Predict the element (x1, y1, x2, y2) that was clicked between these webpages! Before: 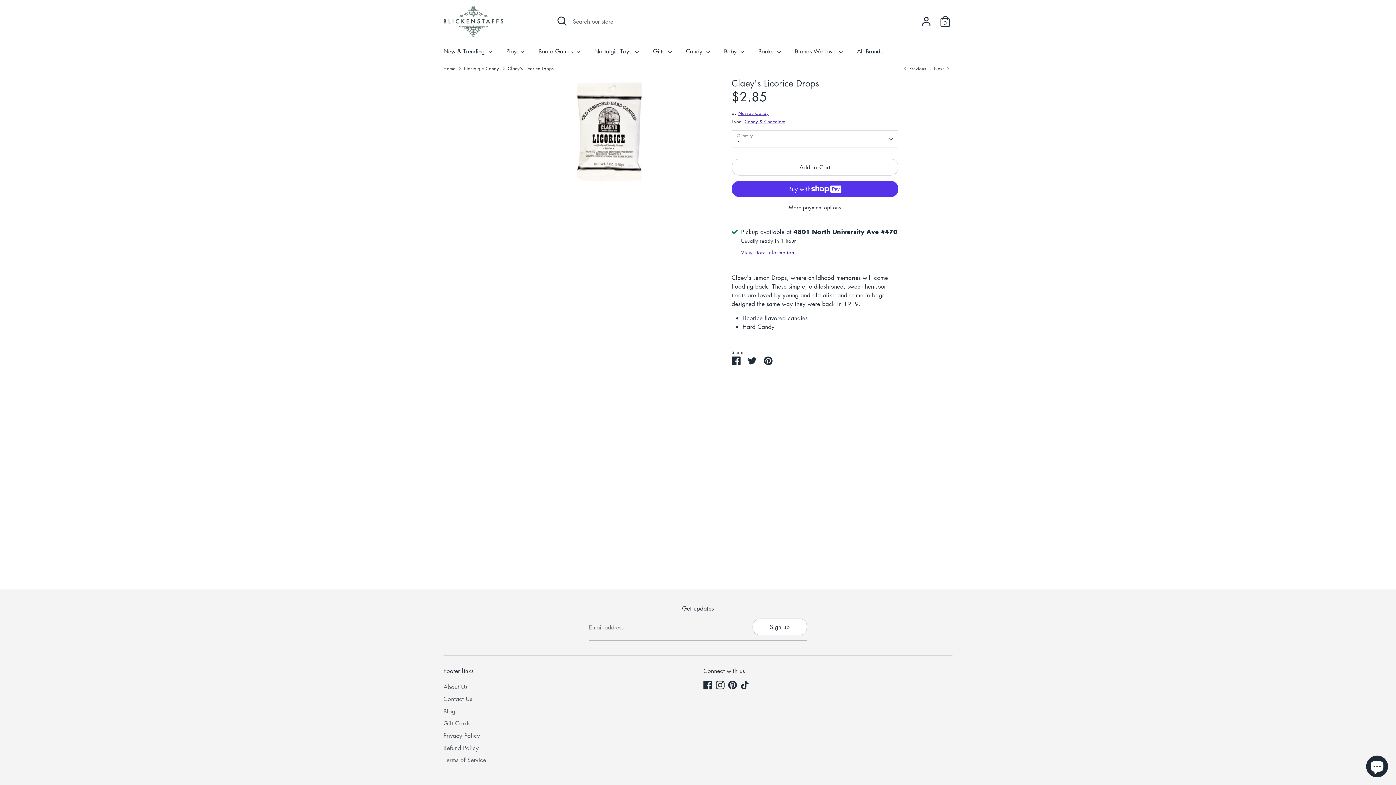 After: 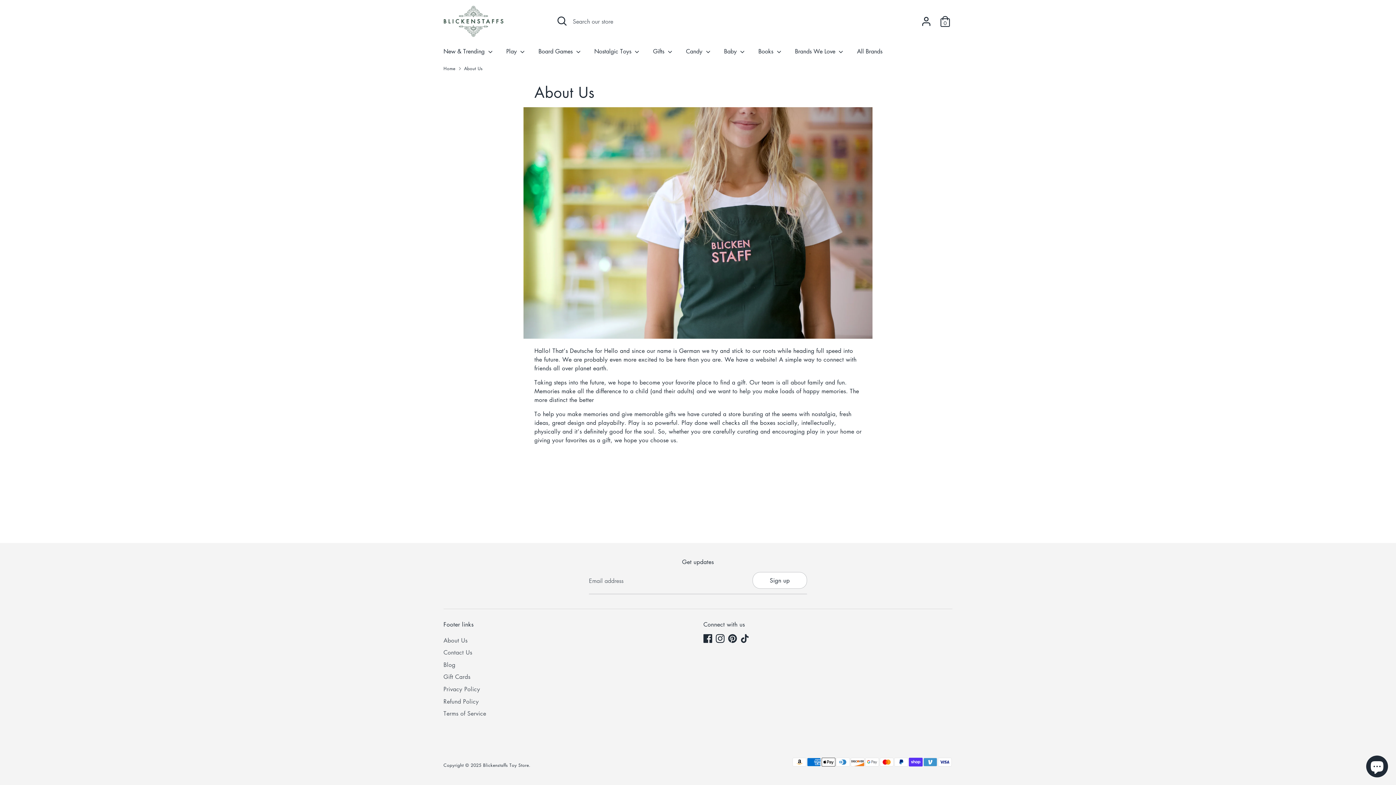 Action: bbox: (443, 683, 467, 691) label: About Us